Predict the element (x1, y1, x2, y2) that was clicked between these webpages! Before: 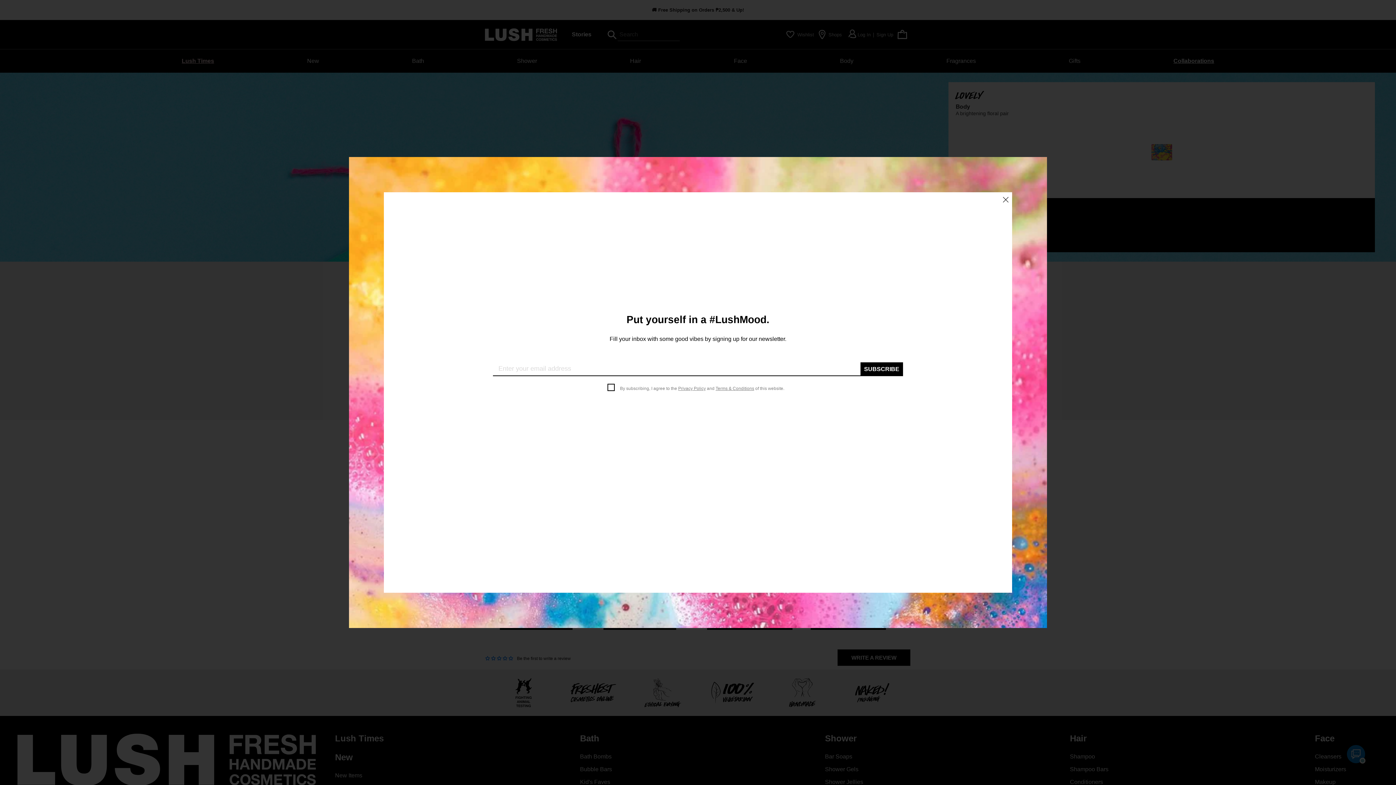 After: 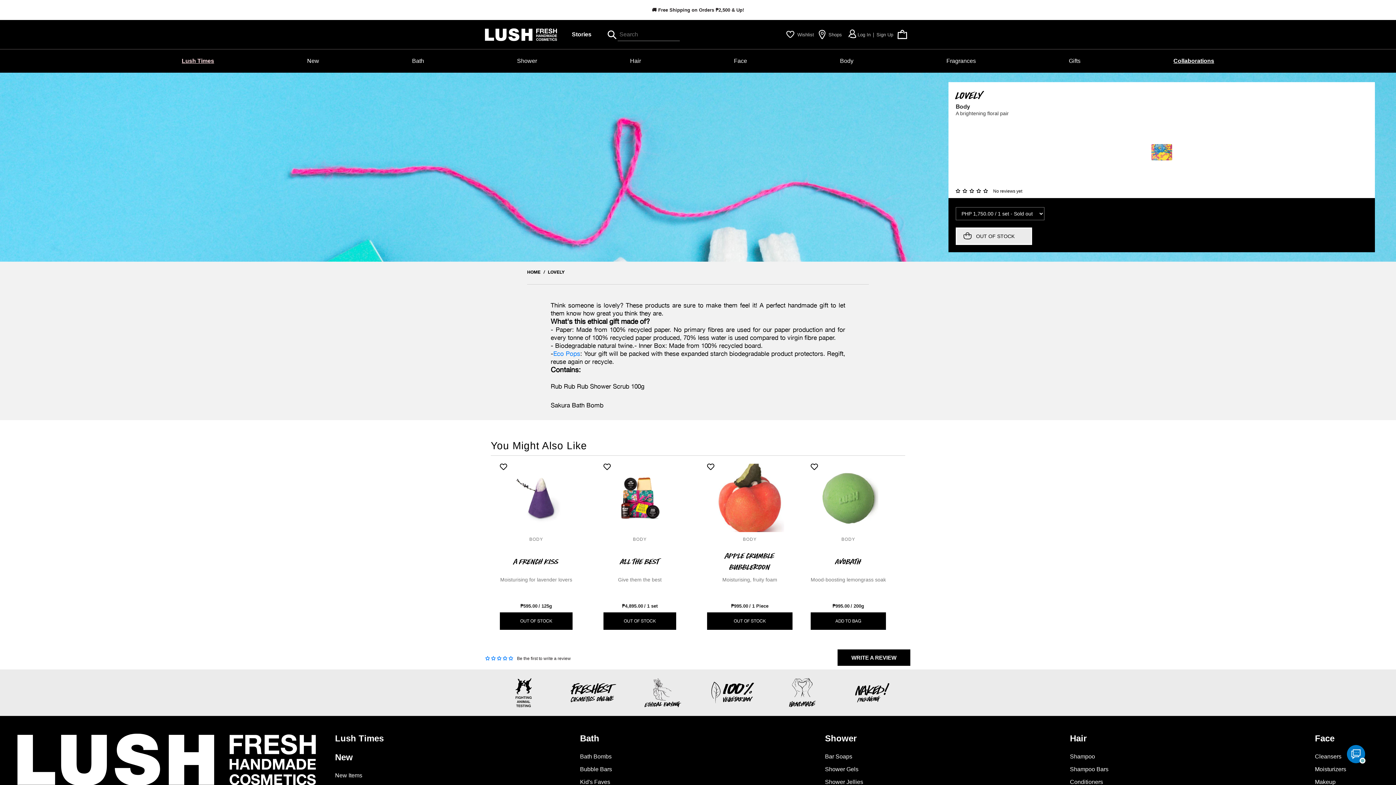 Action: bbox: (999, 192, 1012, 206)